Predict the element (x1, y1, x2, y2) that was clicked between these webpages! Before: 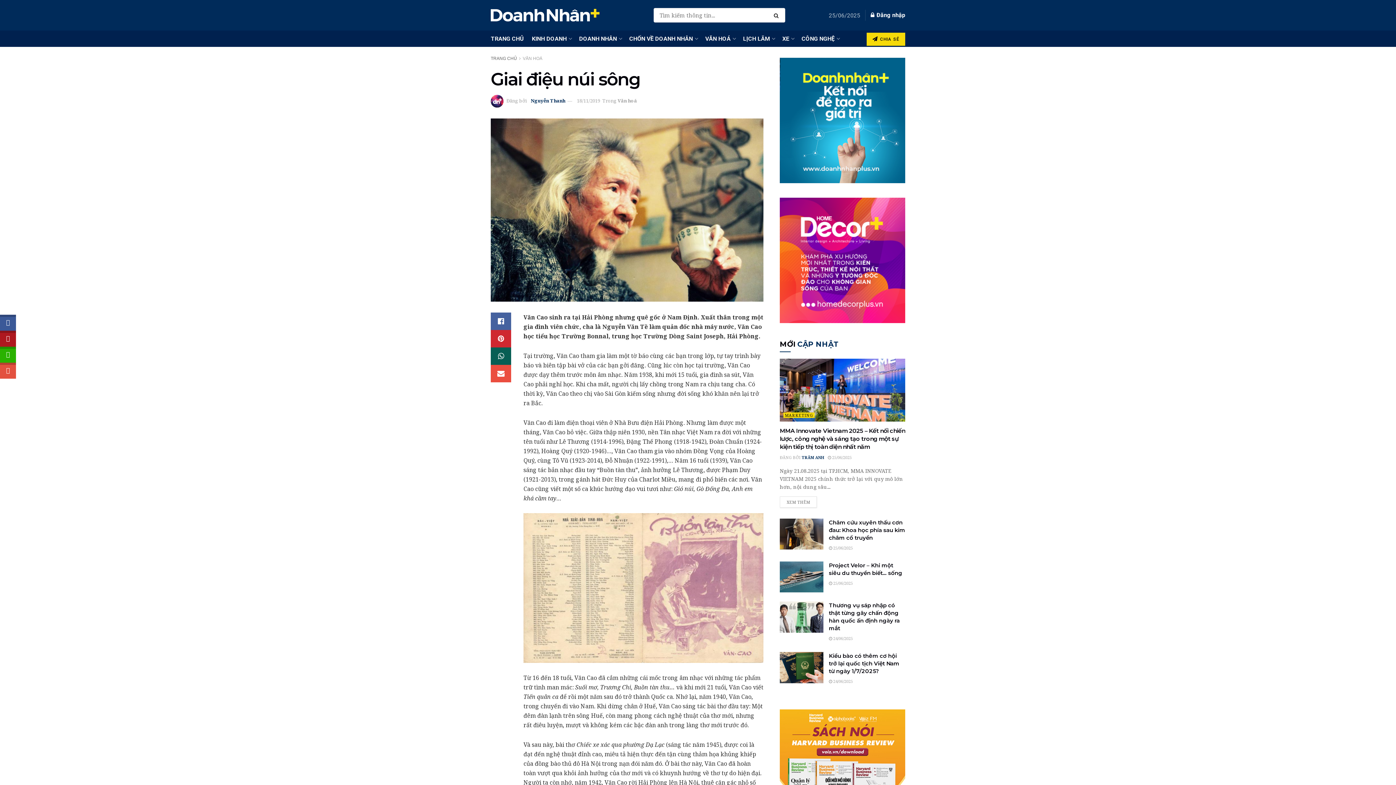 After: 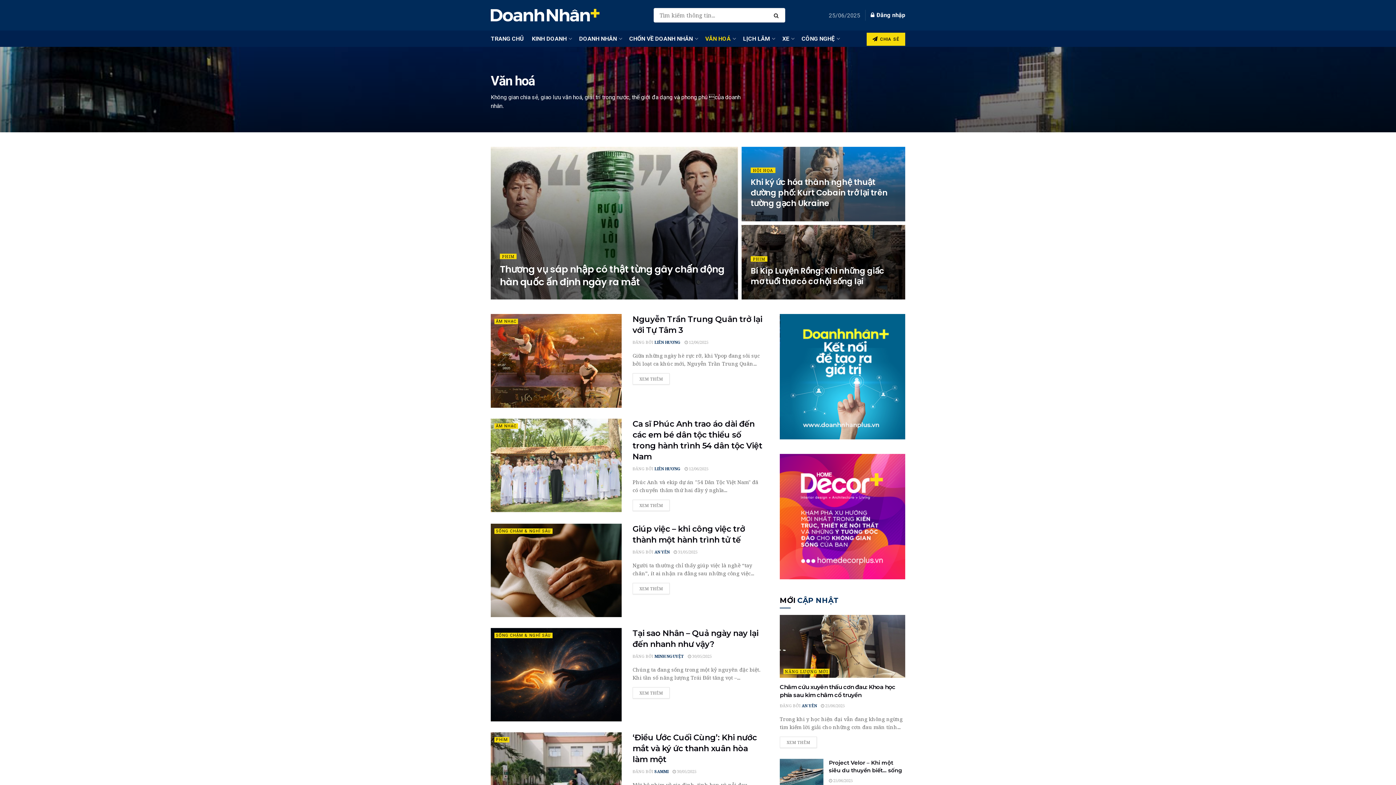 Action: label: Văn hoá bbox: (617, 97, 637, 104)